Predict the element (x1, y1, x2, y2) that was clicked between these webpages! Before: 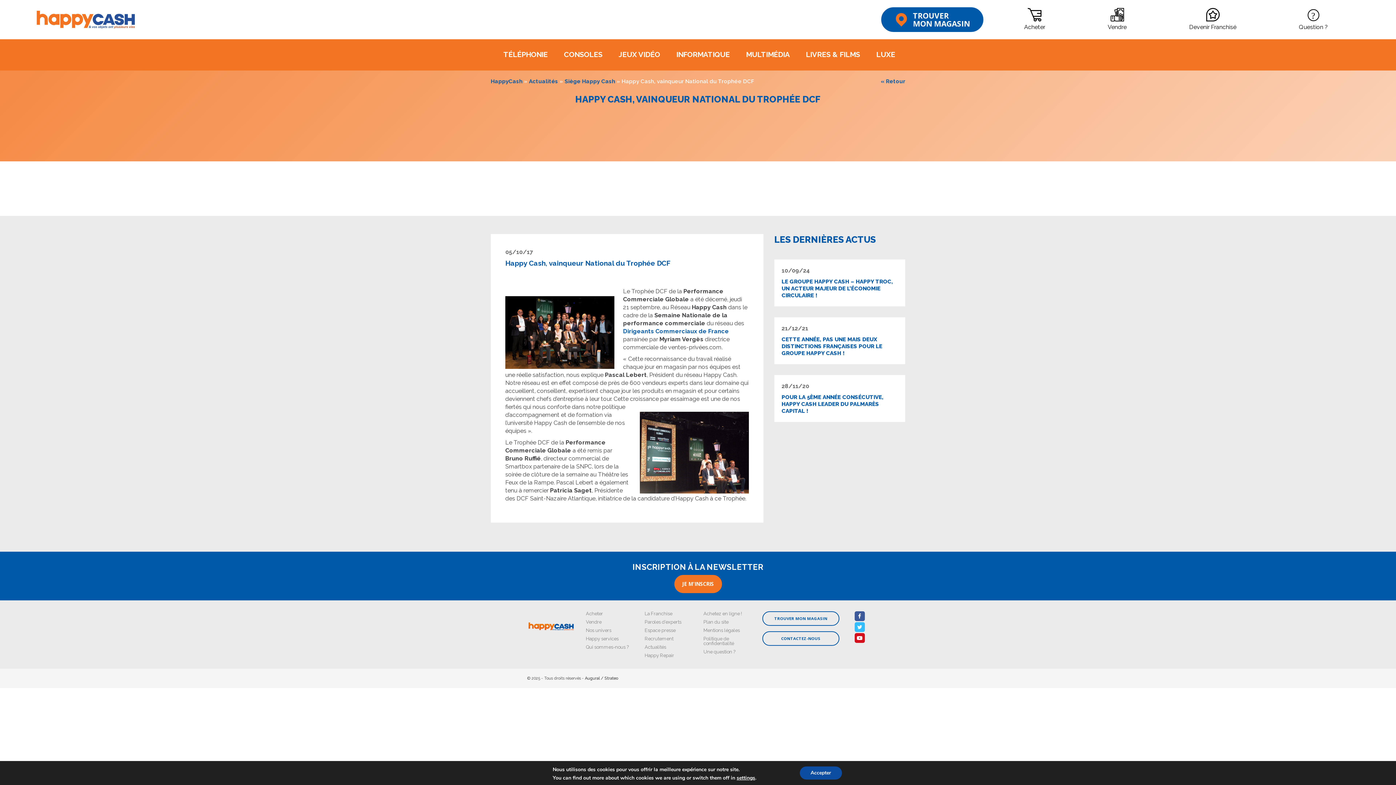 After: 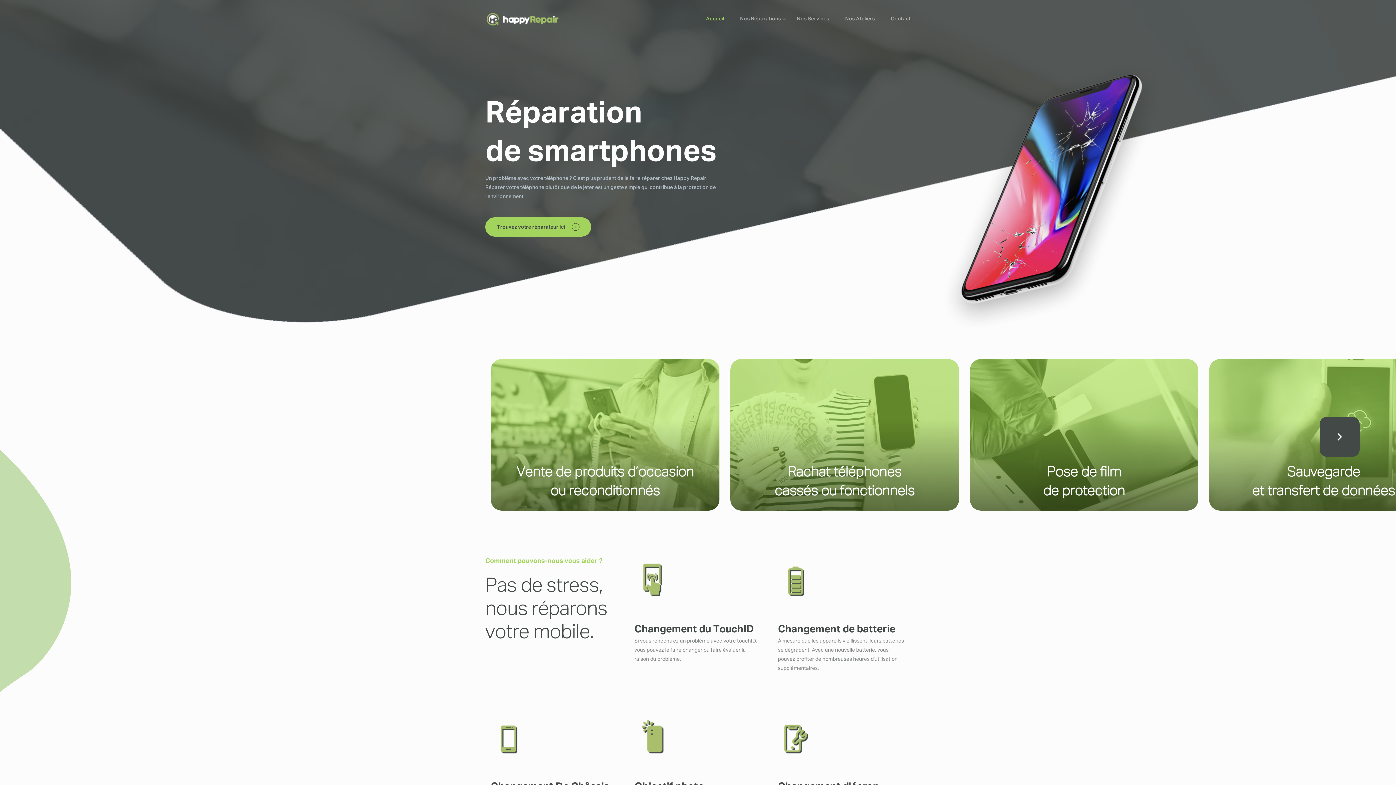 Action: bbox: (644, 653, 692, 658) label: Happy Repair